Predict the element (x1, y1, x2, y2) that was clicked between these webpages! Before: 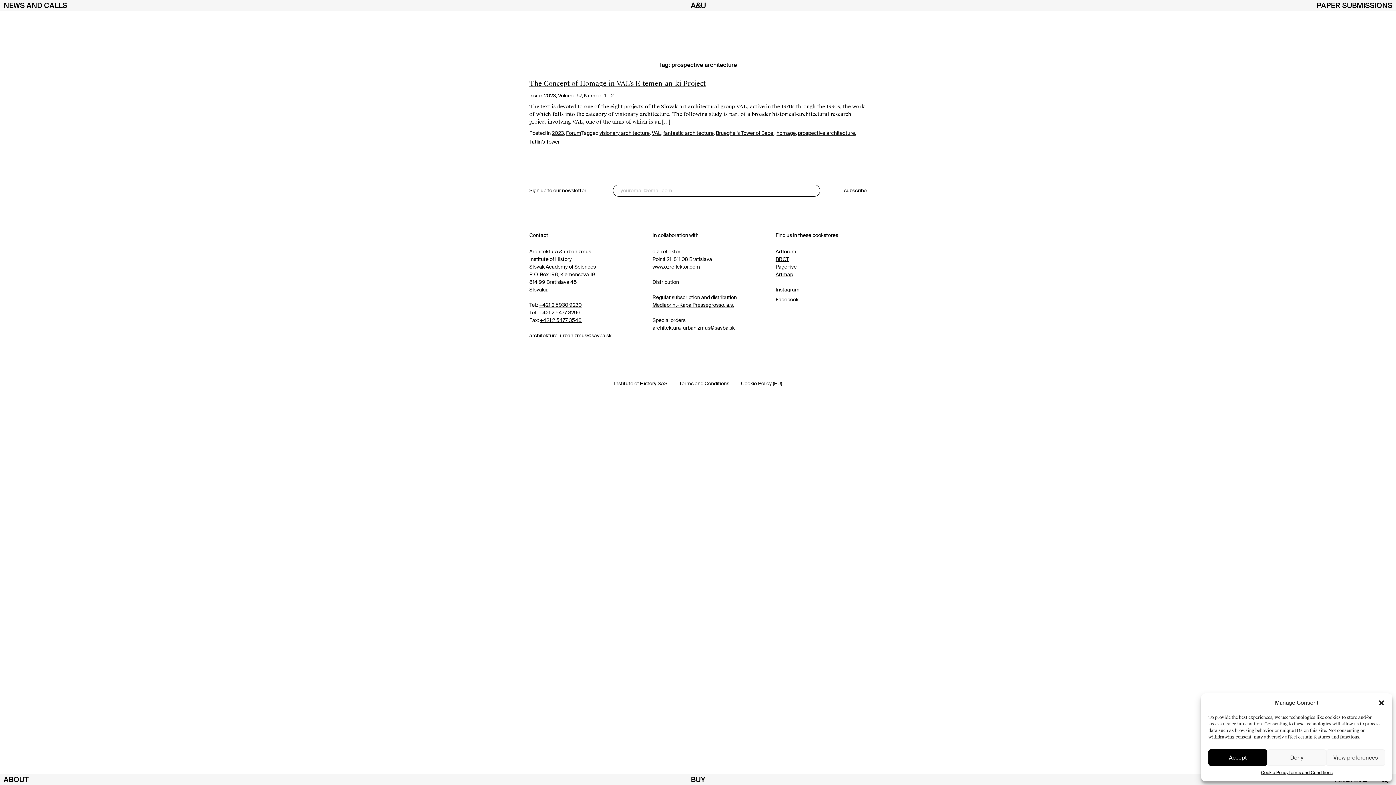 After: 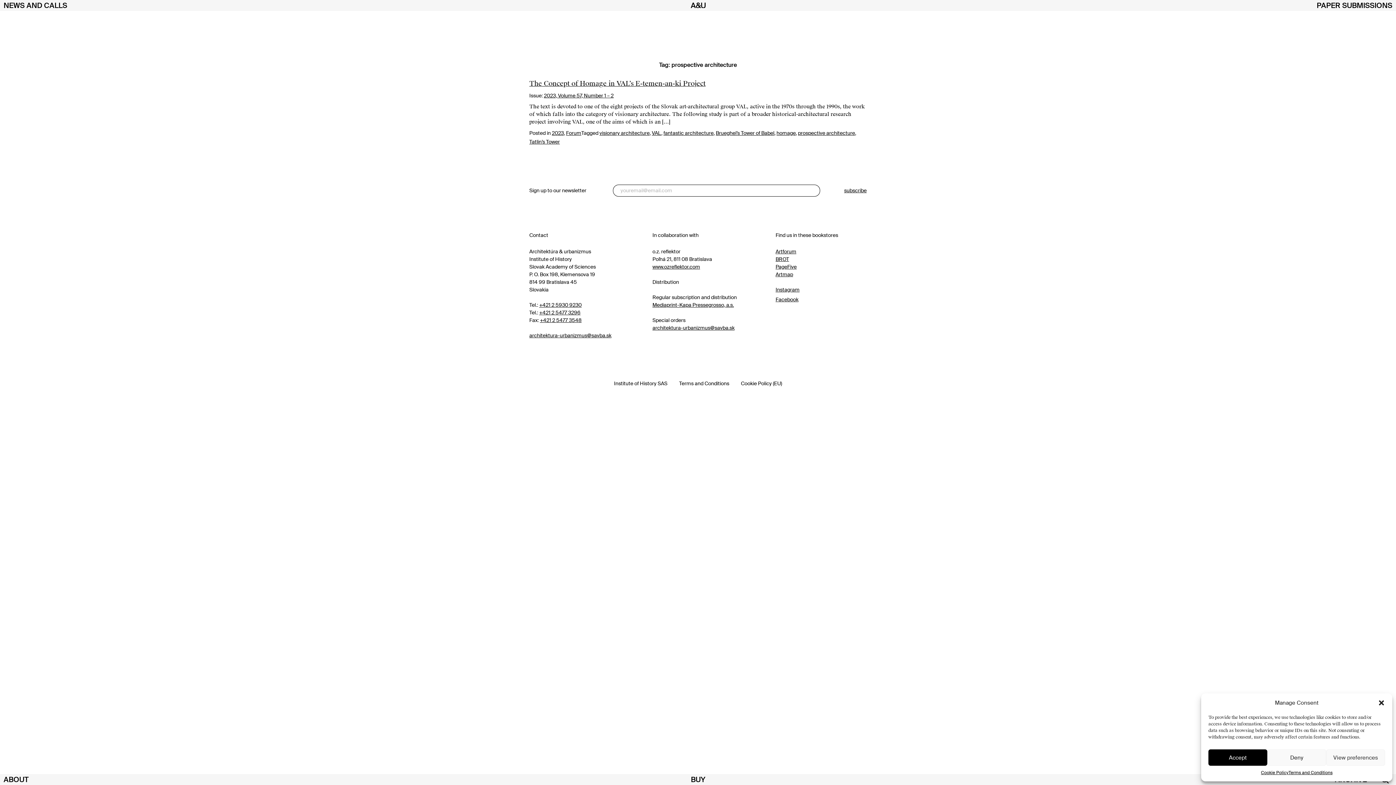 Action: label: Instagram bbox: (775, 286, 799, 293)